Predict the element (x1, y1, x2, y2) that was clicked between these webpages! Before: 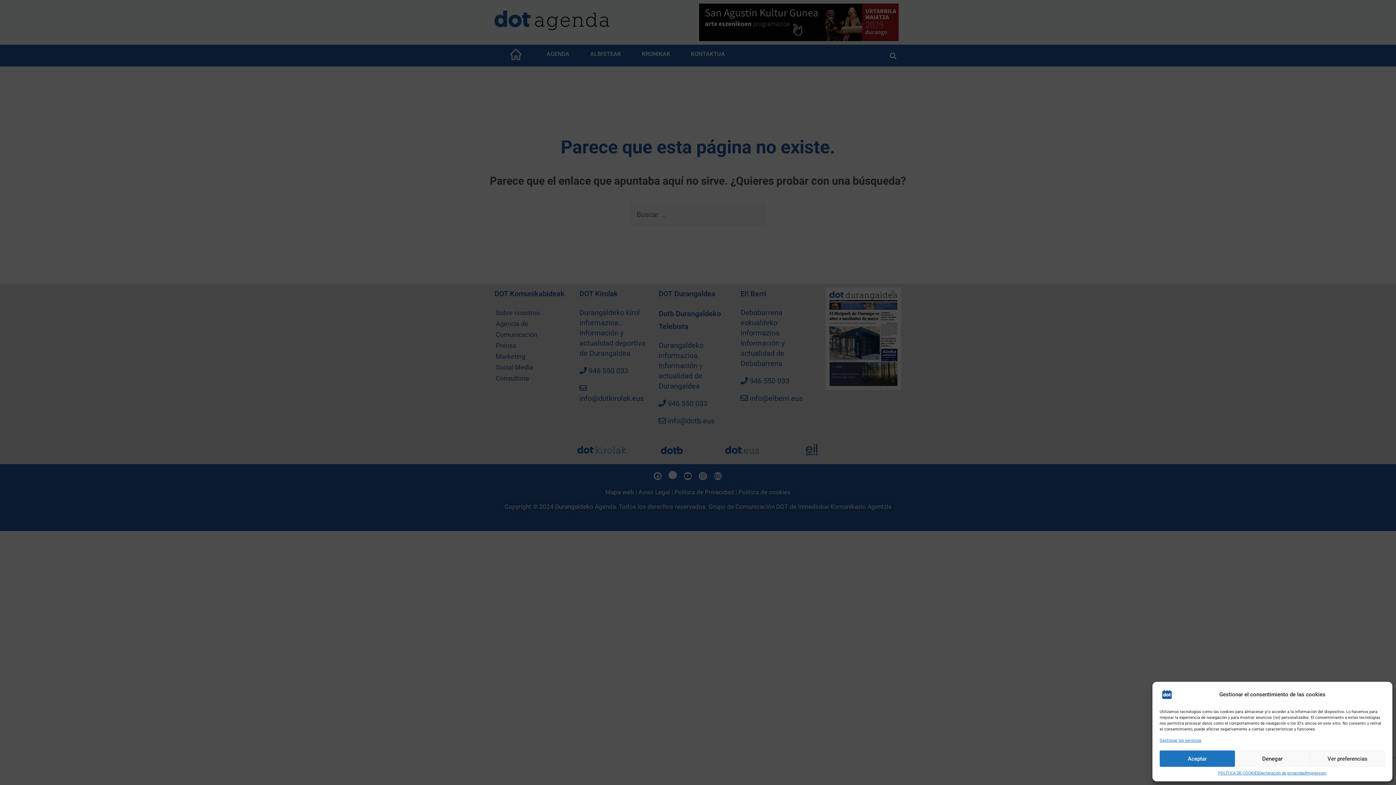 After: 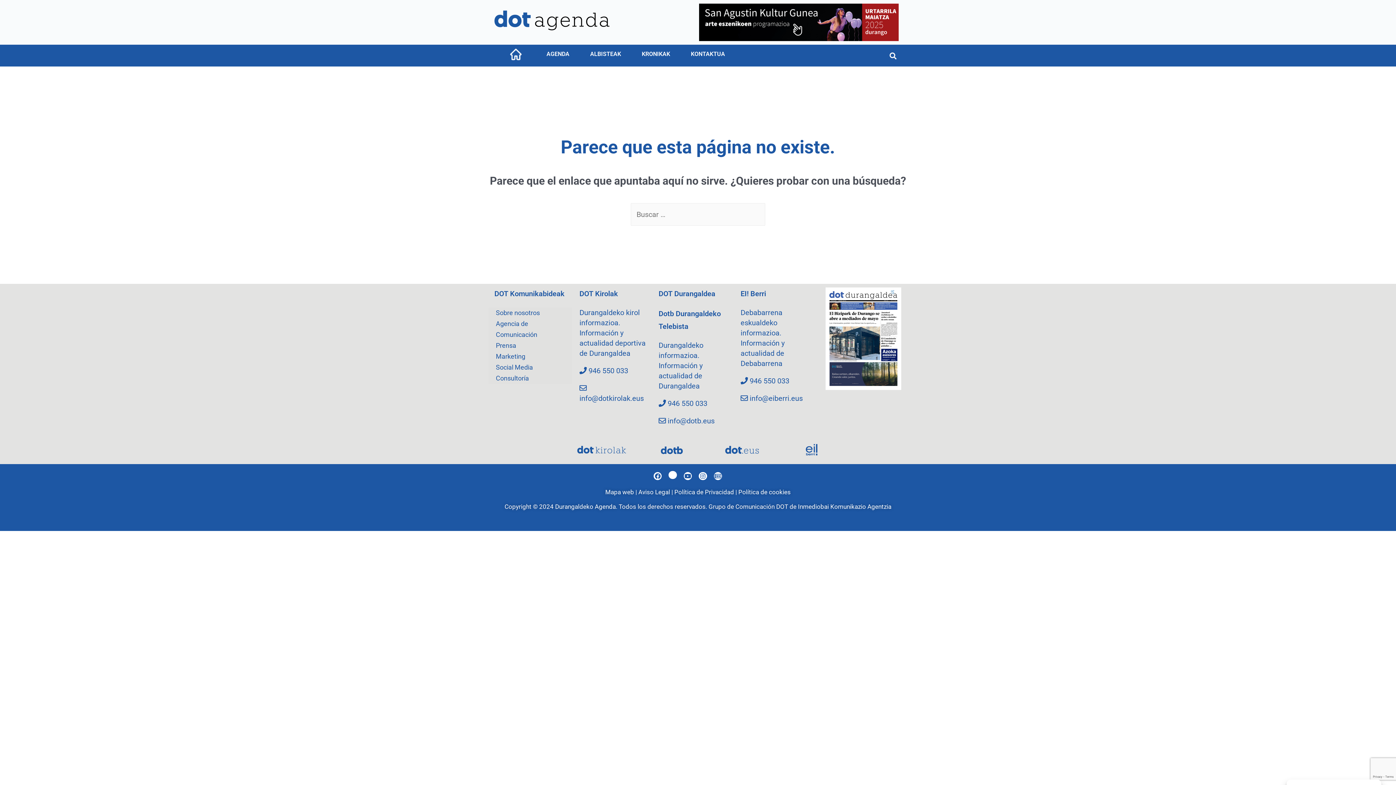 Action: label: Denegar bbox: (1235, 750, 1310, 767)